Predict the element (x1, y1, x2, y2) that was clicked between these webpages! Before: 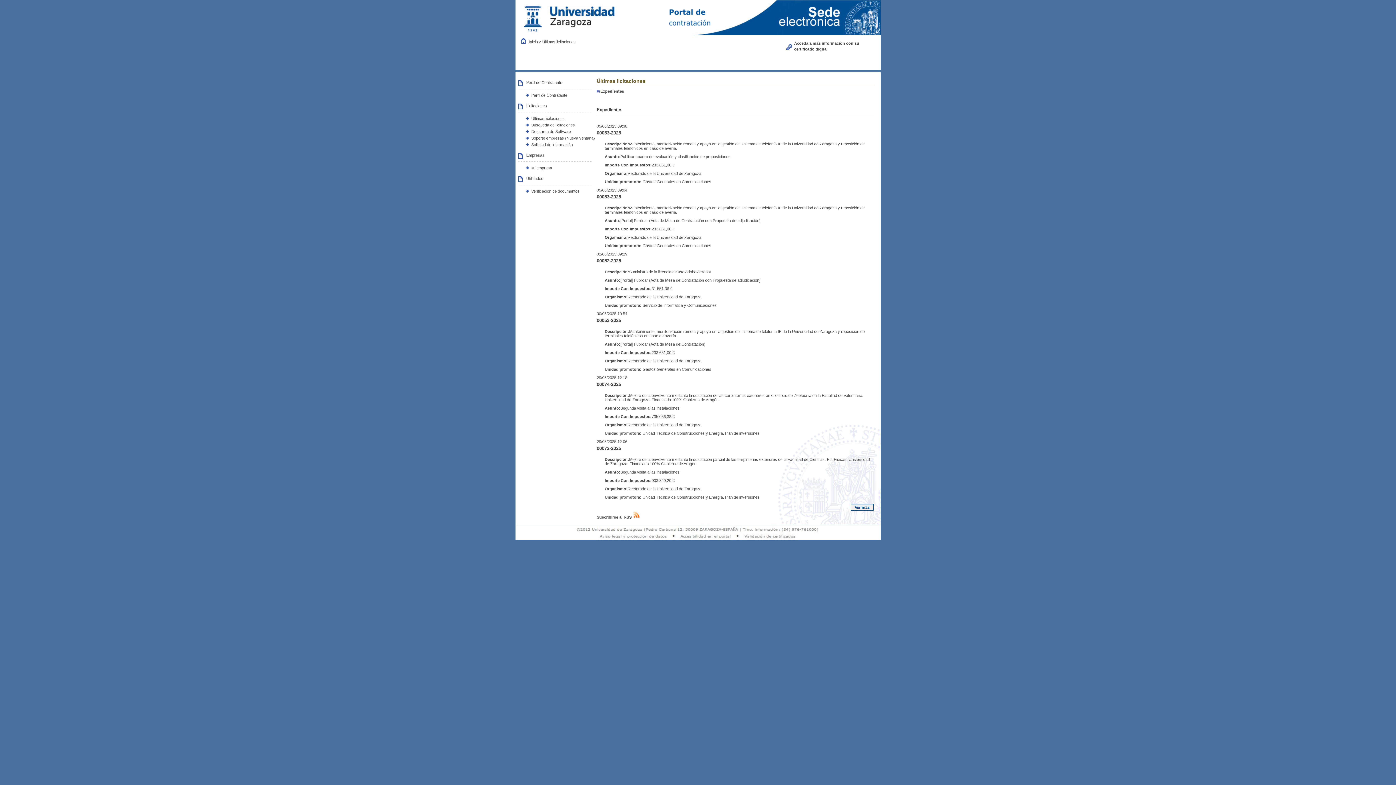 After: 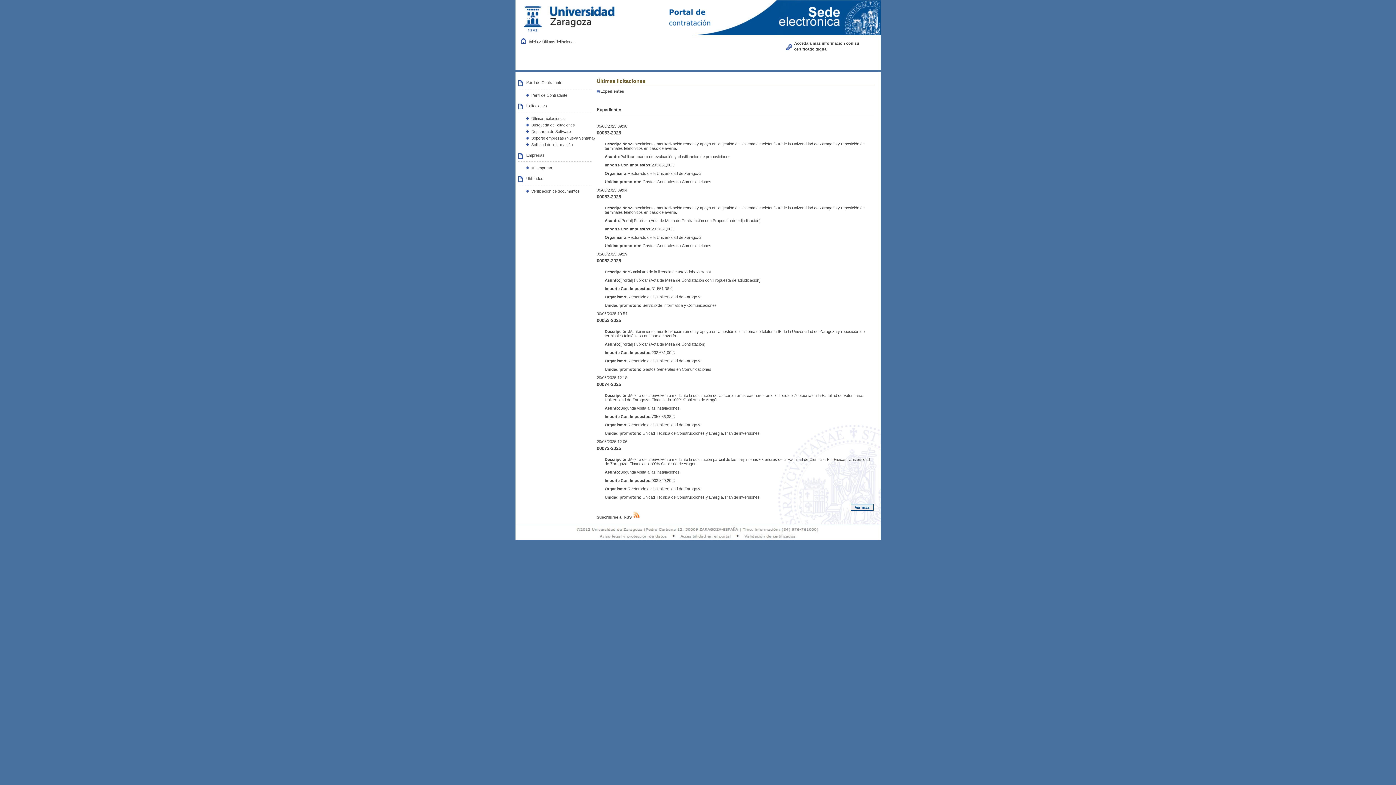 Action: label: Inicio  bbox: (528, 39, 539, 43)